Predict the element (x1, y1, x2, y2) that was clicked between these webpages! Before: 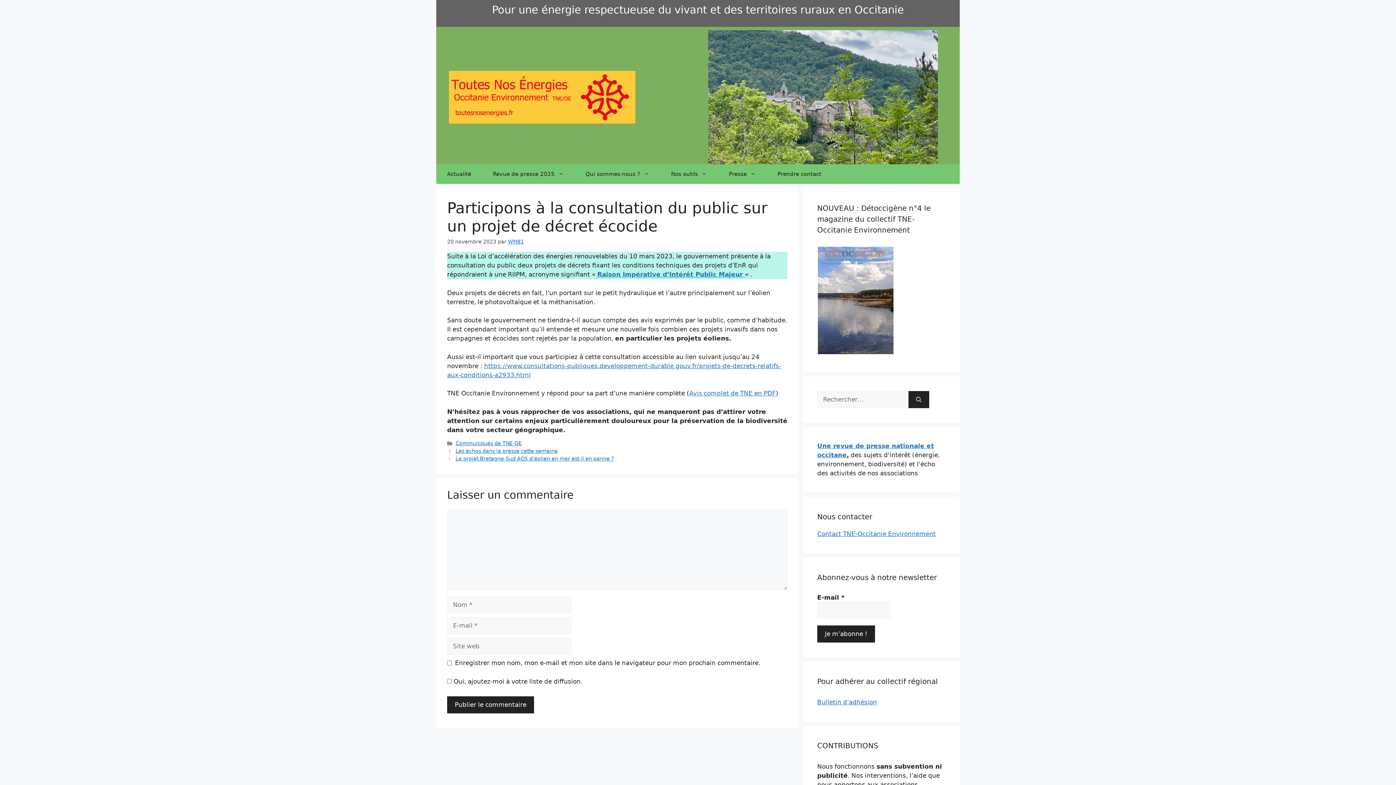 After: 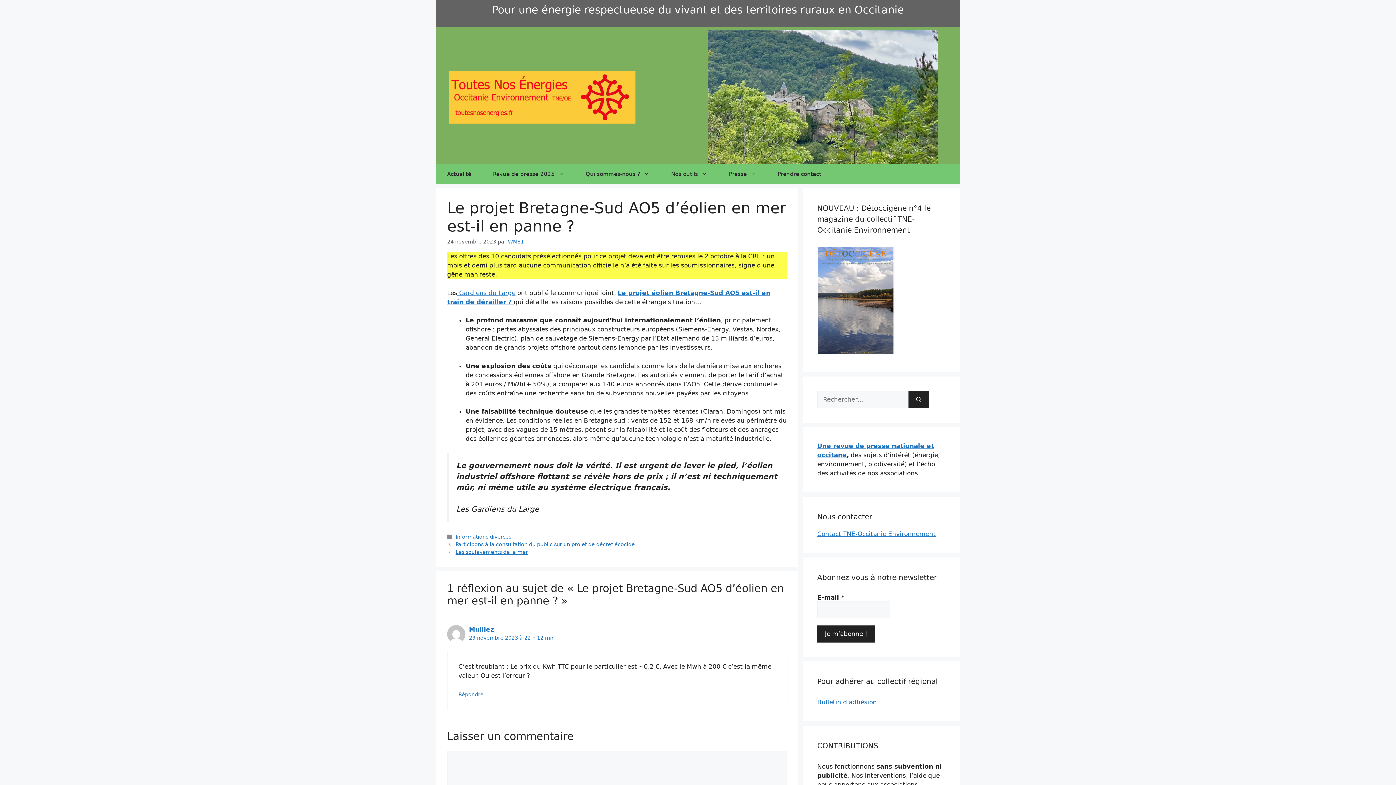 Action: label: Le projet Bretagne-Sud AO5 d’éolien en mer est-il en panne ? bbox: (455, 456, 613, 461)